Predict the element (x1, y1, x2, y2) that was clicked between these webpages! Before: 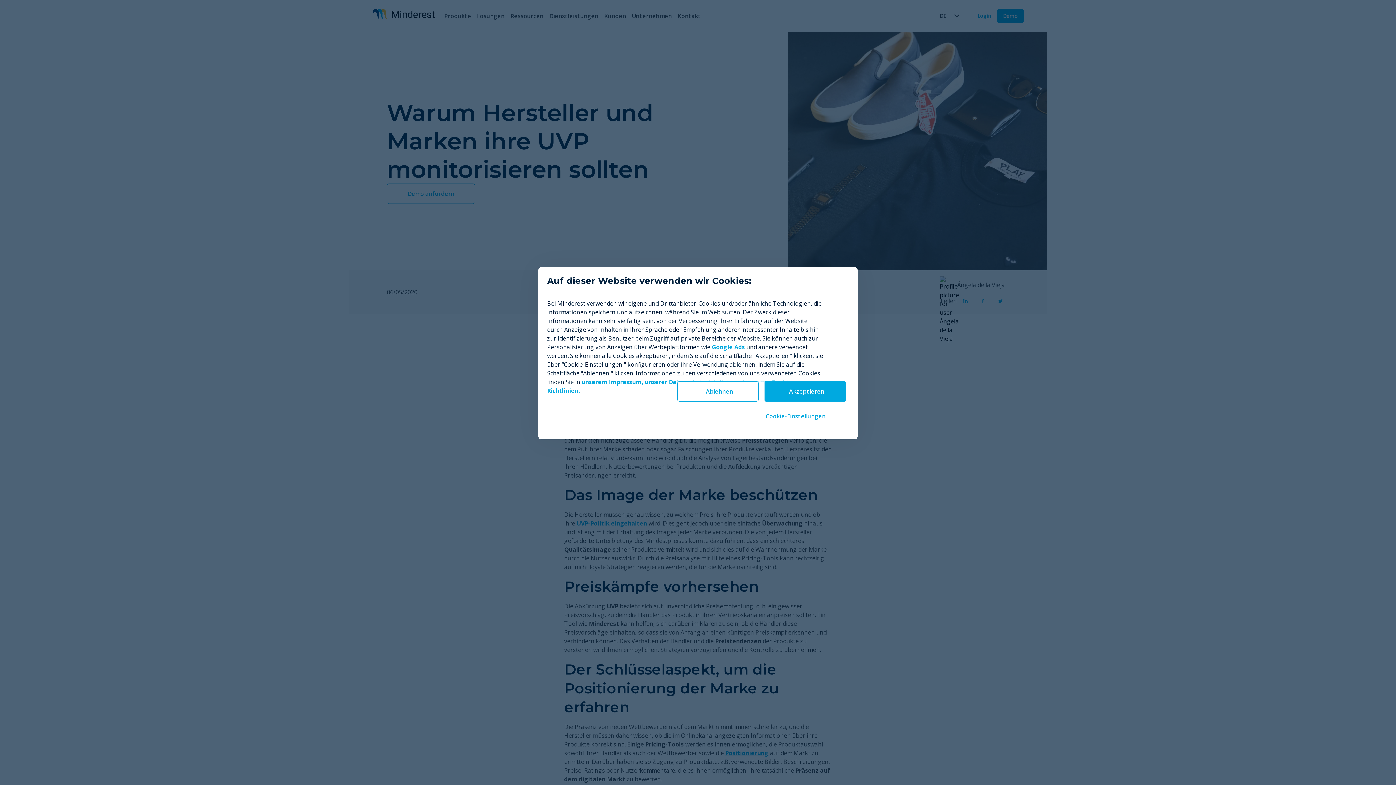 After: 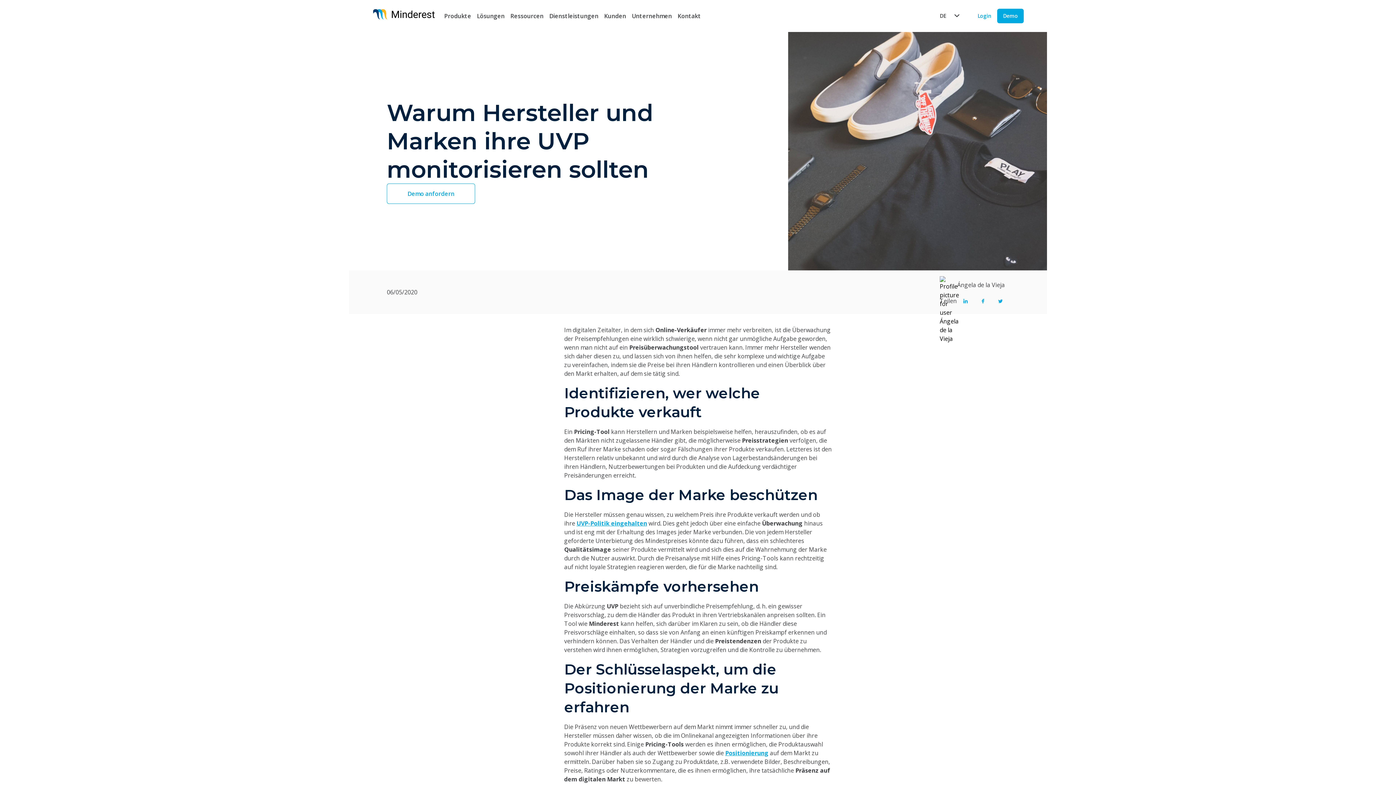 Action: label: Akzeptieren bbox: (764, 381, 846, 401)